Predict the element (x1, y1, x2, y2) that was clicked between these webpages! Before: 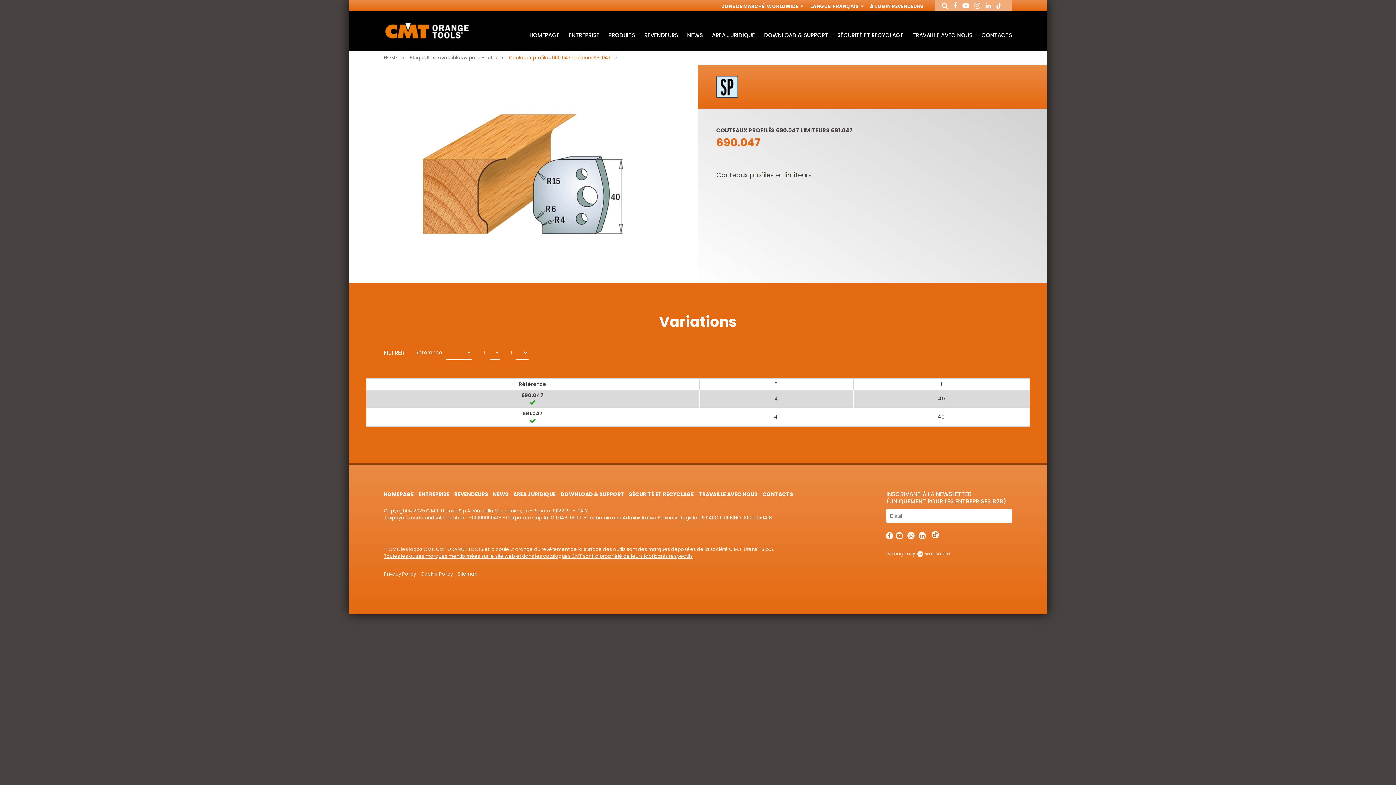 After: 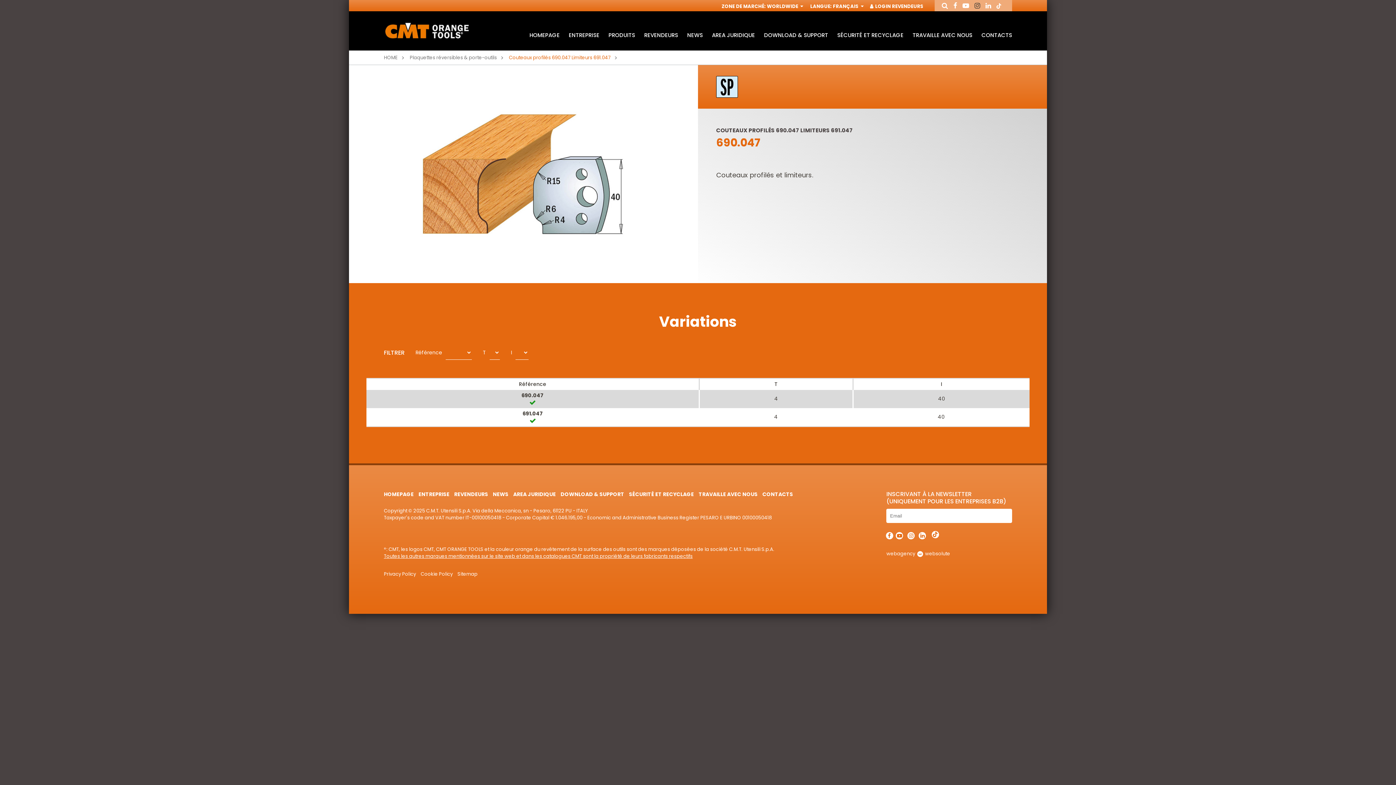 Action: bbox: (974, 1, 980, 10)